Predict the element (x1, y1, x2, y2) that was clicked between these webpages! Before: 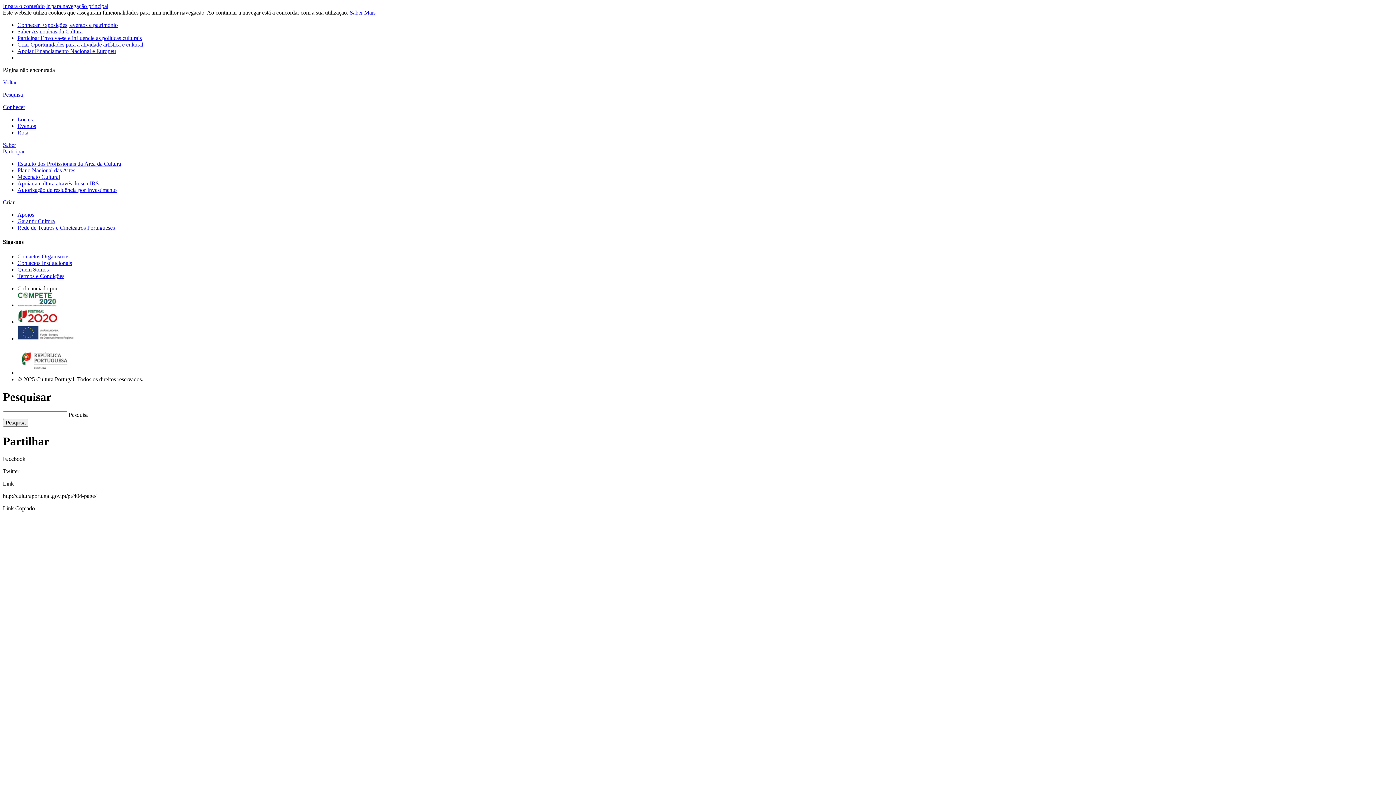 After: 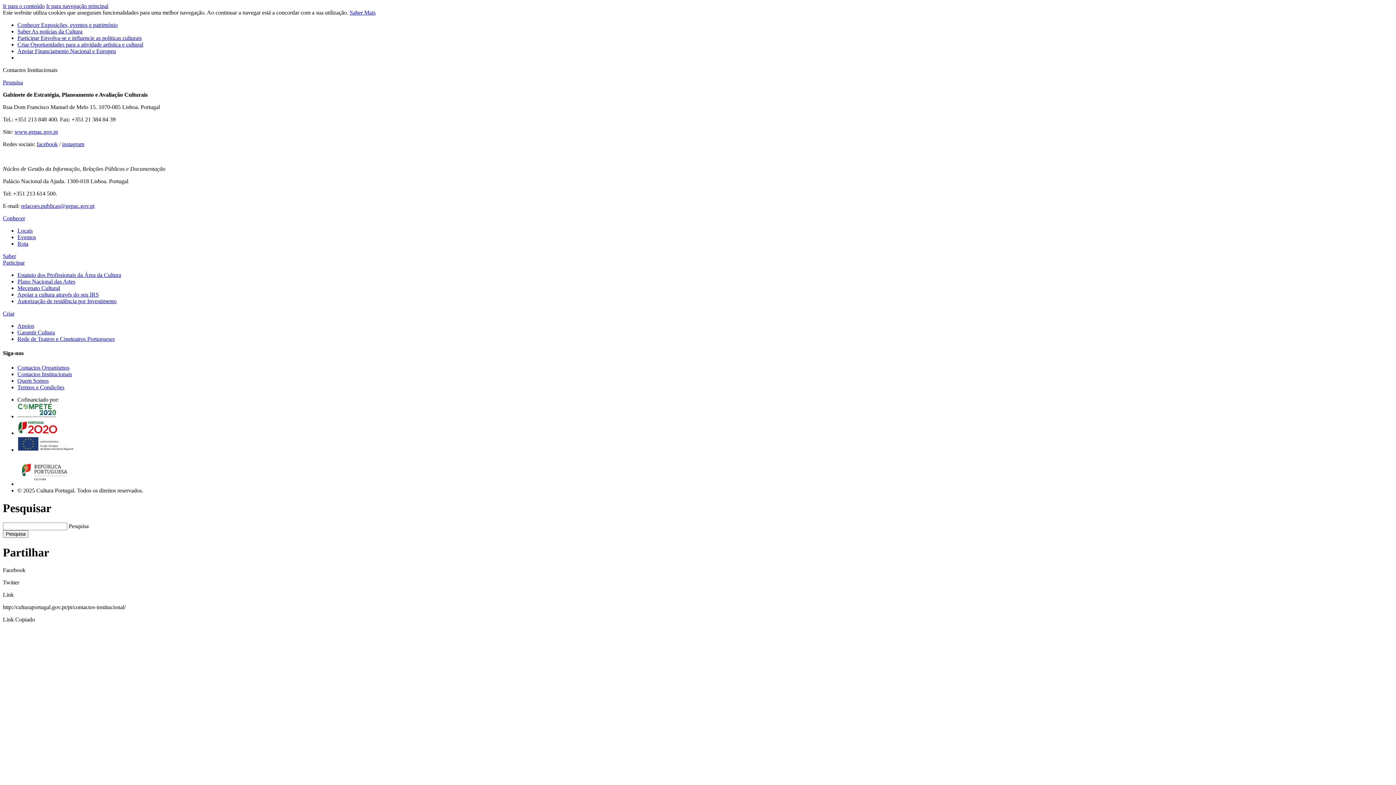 Action: bbox: (17, 259, 72, 266) label: Contactos Institucionais